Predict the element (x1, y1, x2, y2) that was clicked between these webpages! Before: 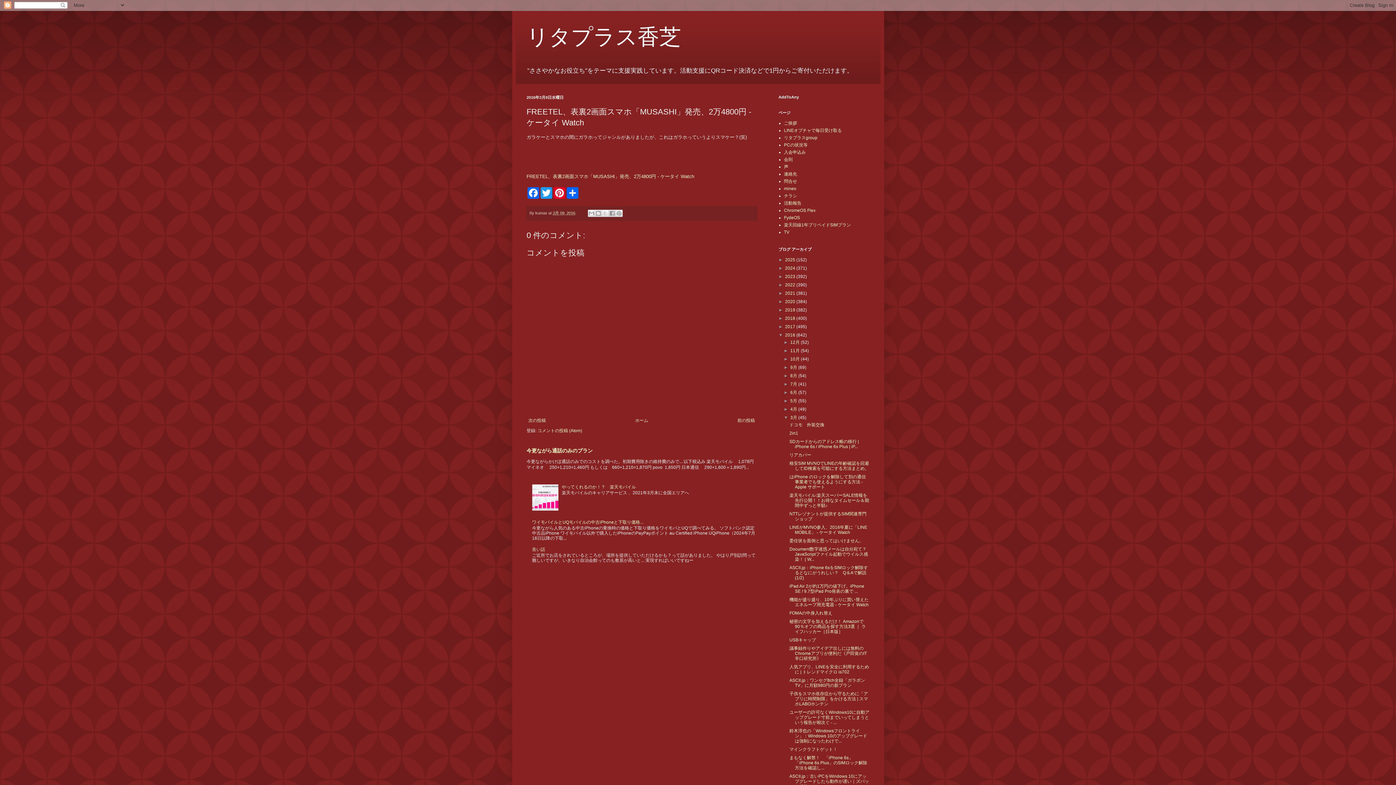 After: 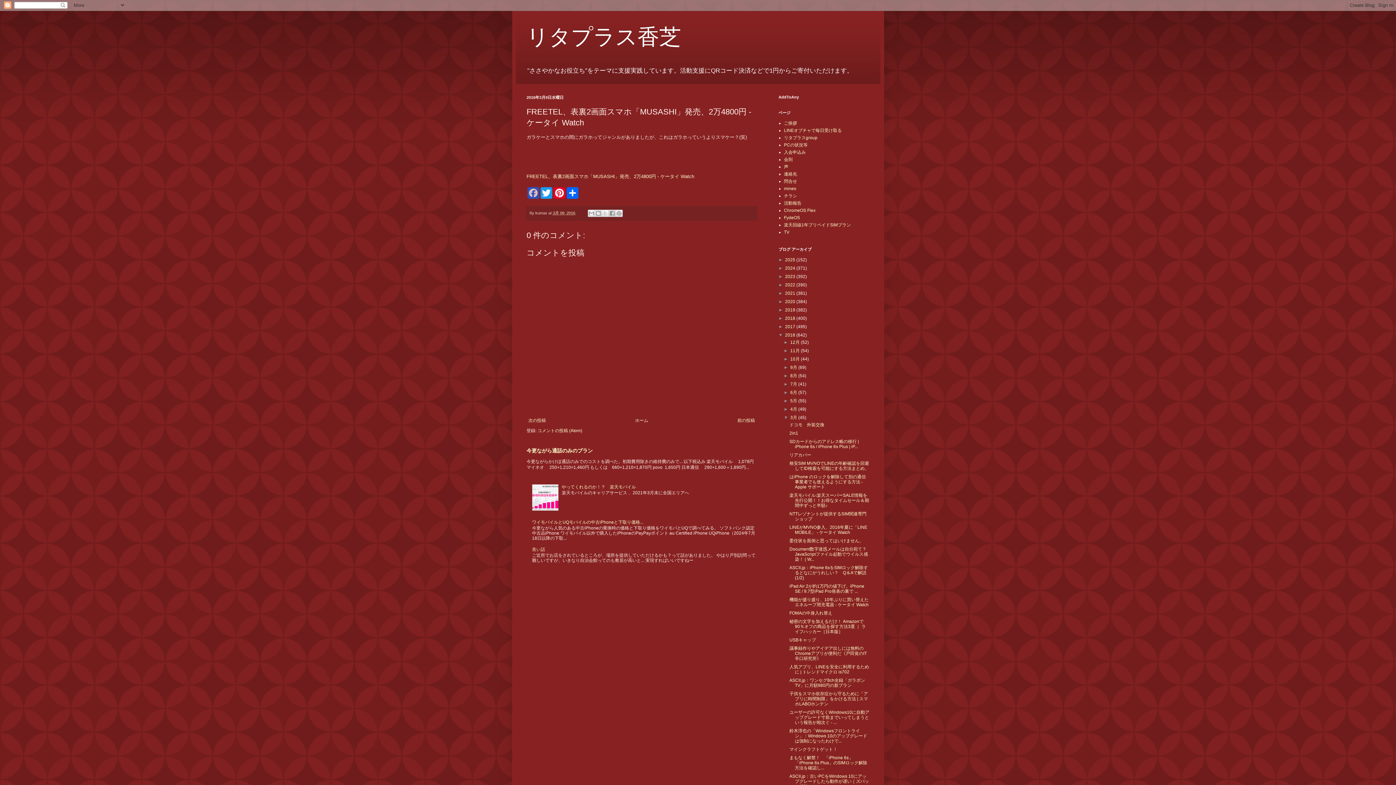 Action: label: Facebook bbox: (526, 187, 539, 198)